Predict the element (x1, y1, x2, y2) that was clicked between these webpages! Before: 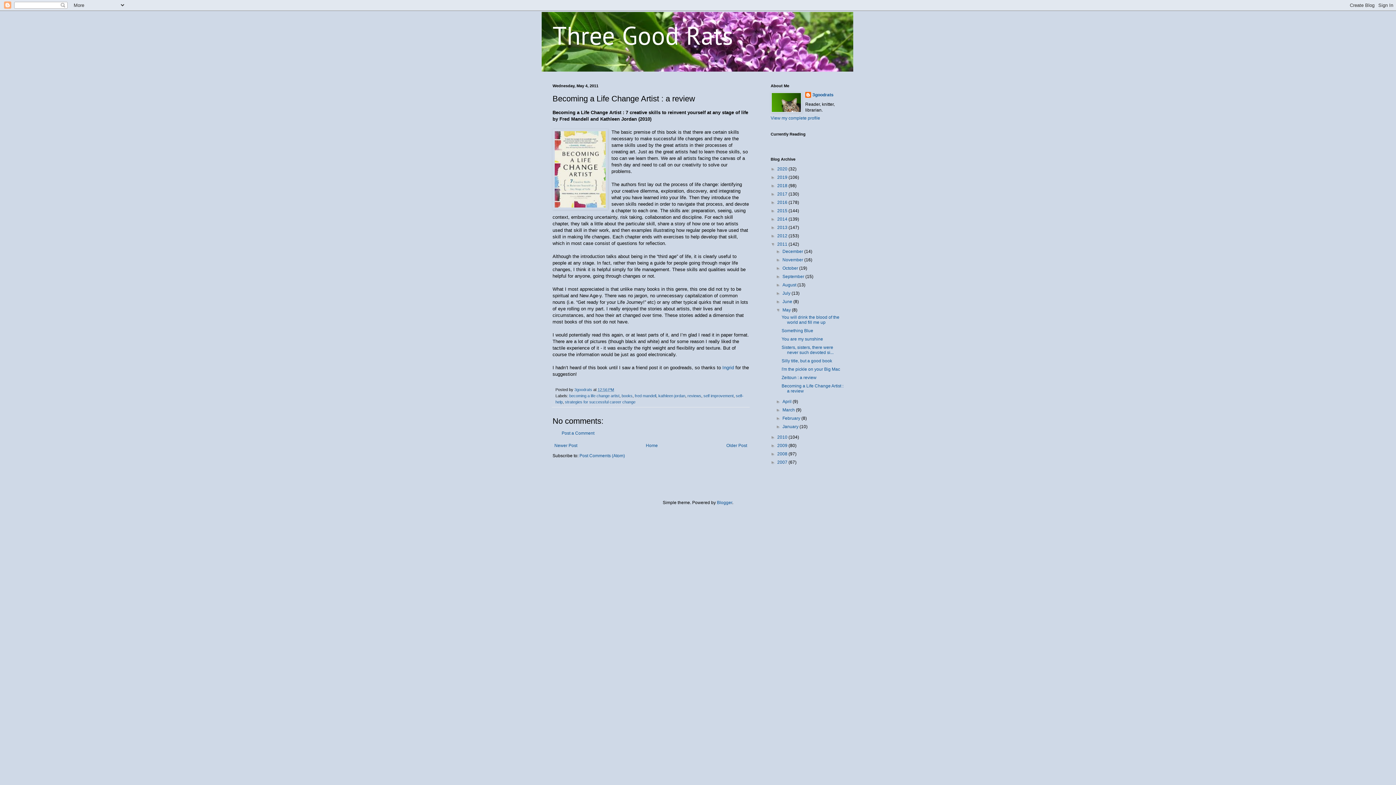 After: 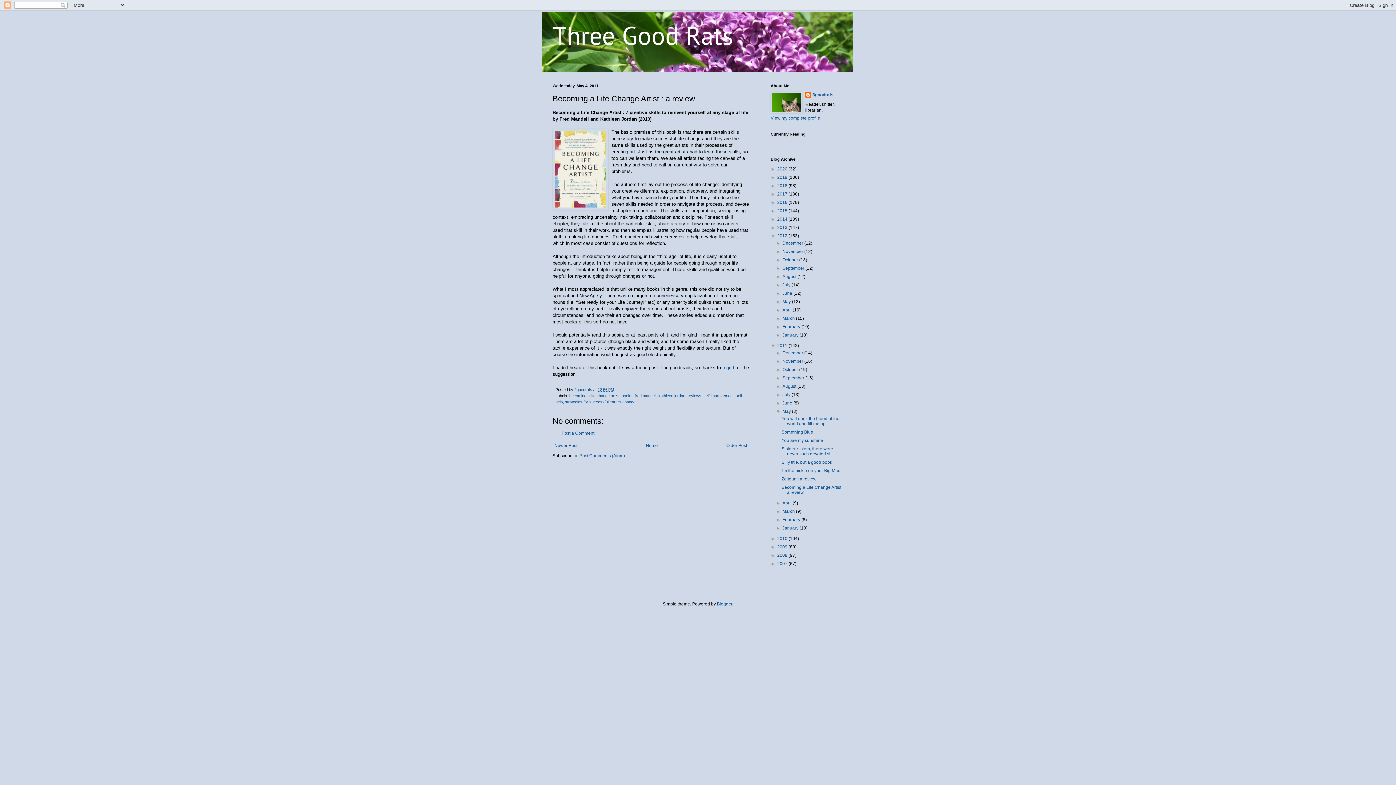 Action: bbox: (770, 233, 777, 238) label: ►  